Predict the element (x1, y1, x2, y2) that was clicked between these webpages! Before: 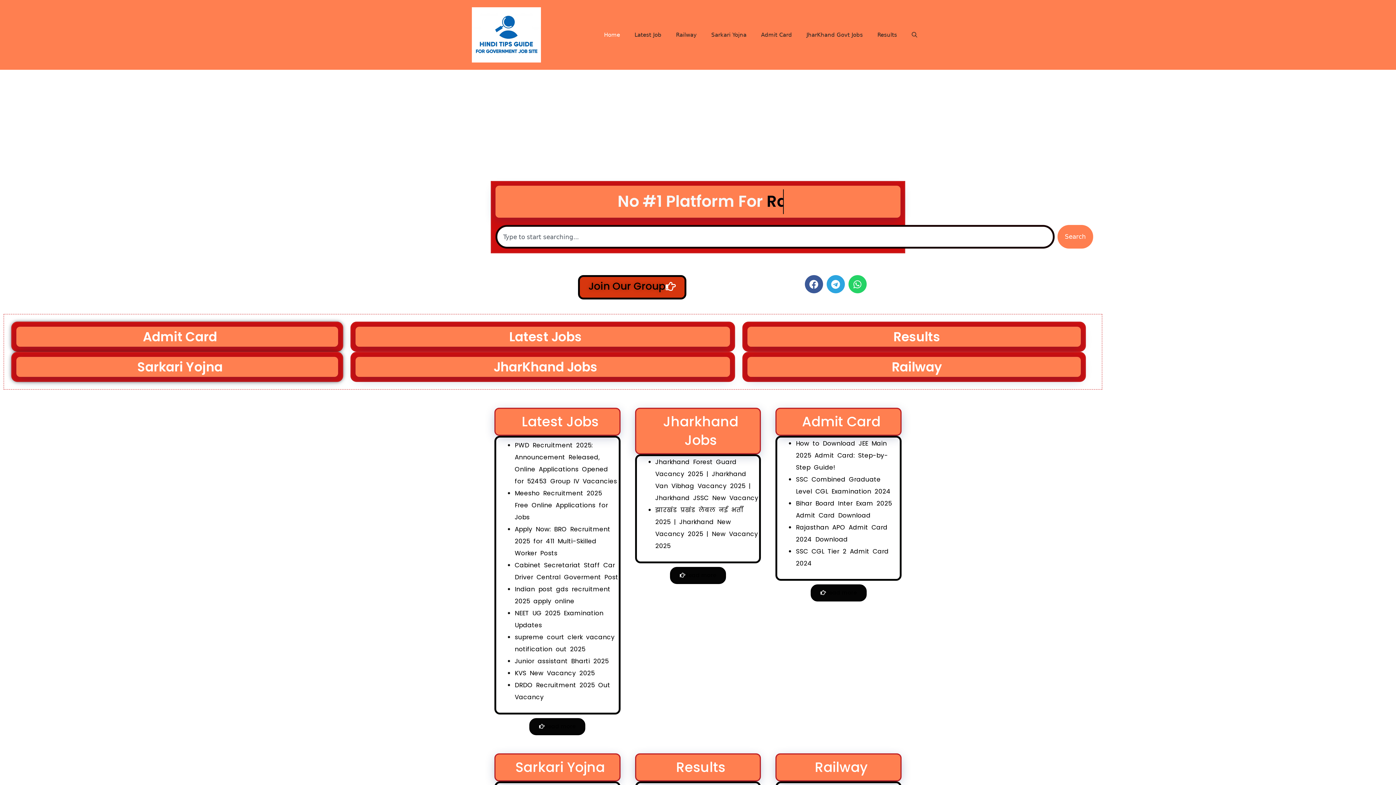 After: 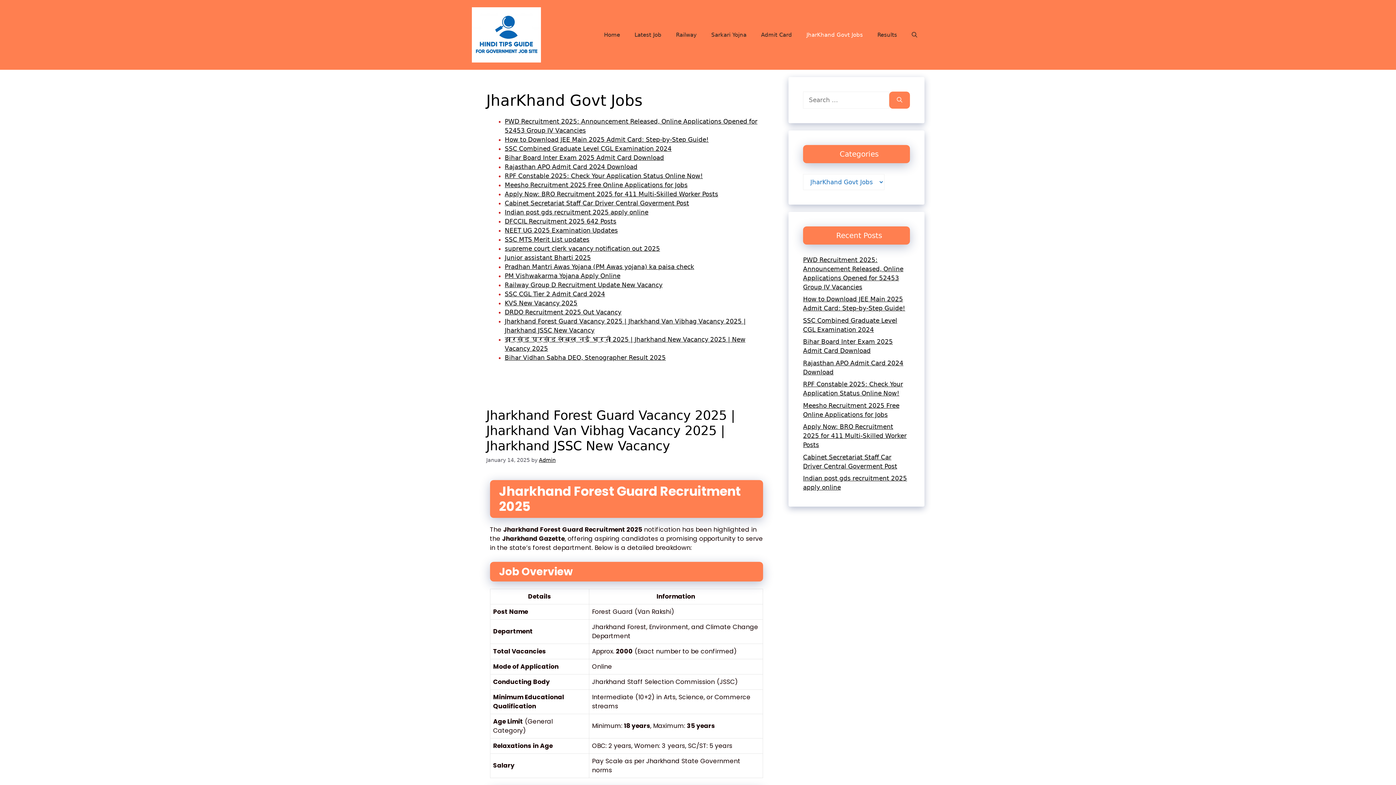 Action: label: Read more bbox: (670, 567, 726, 584)